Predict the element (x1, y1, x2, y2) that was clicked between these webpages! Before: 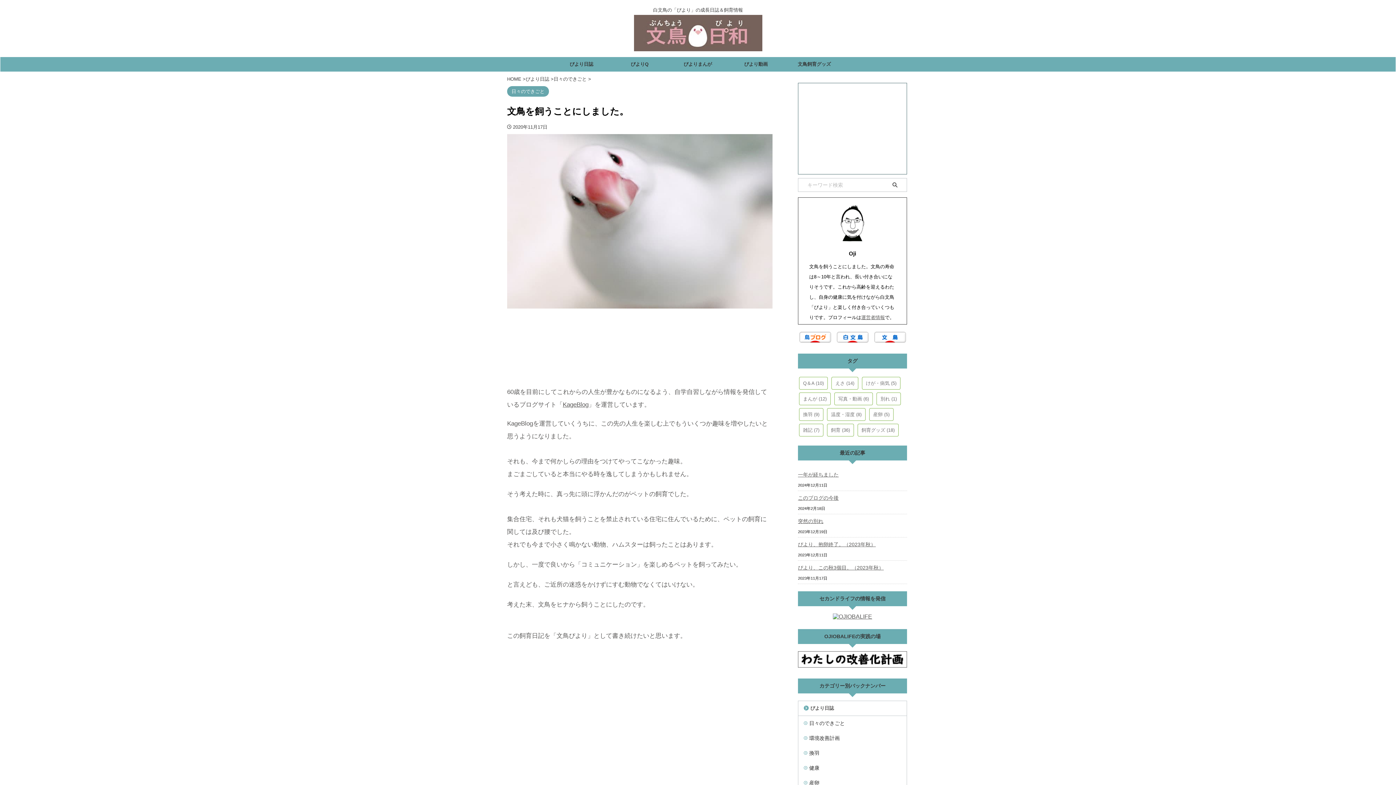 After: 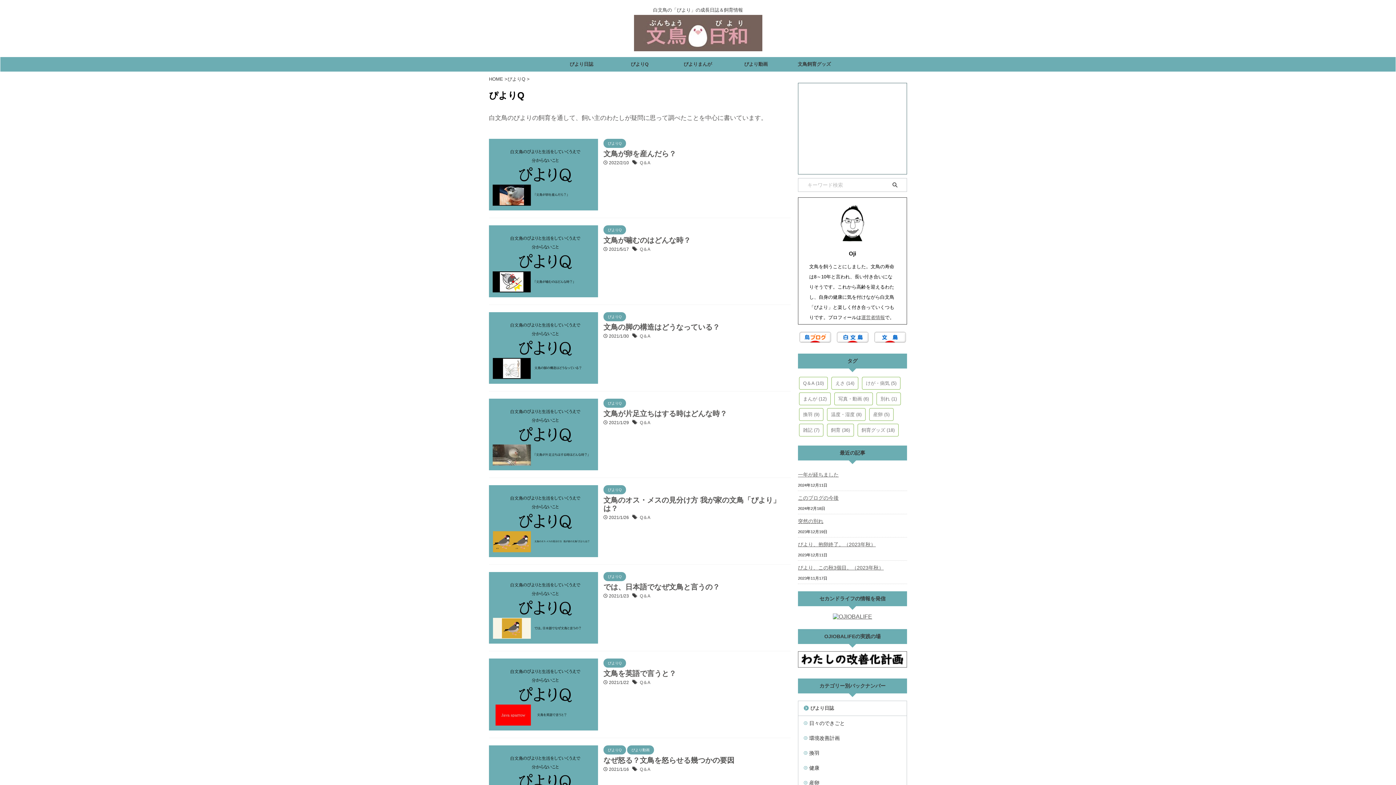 Action: bbox: (610, 57, 668, 71) label: ぴよりQ